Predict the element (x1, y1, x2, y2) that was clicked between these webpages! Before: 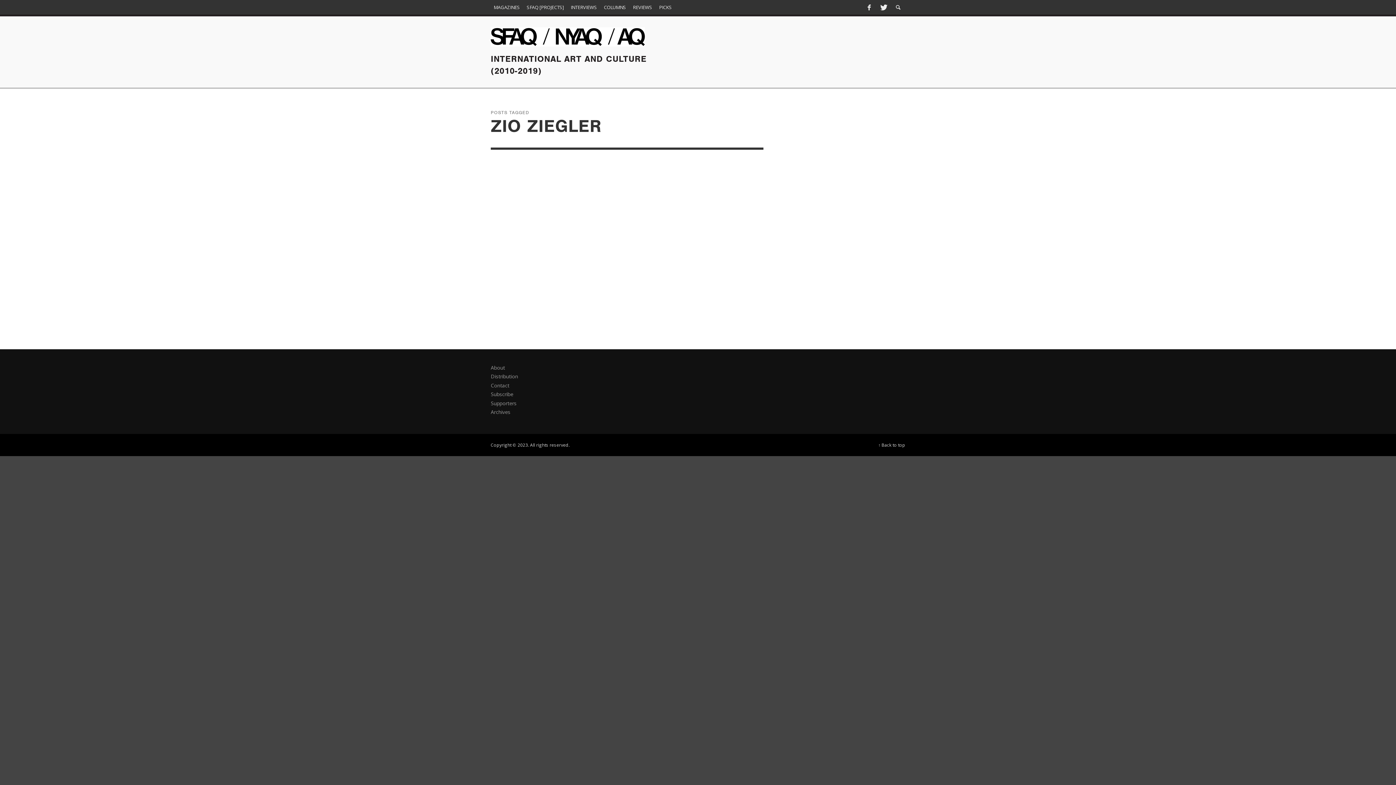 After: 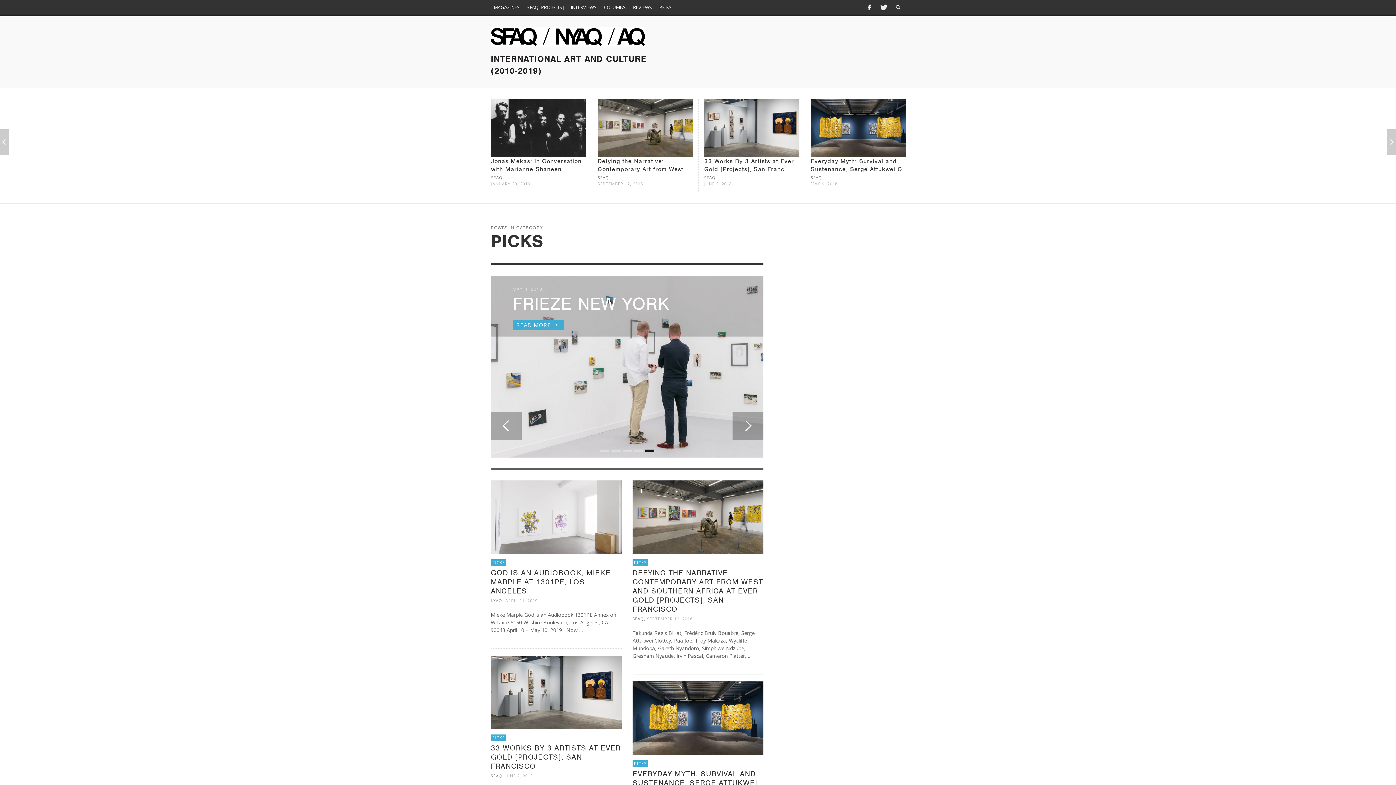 Action: bbox: (656, 0, 674, 14) label: PICKS